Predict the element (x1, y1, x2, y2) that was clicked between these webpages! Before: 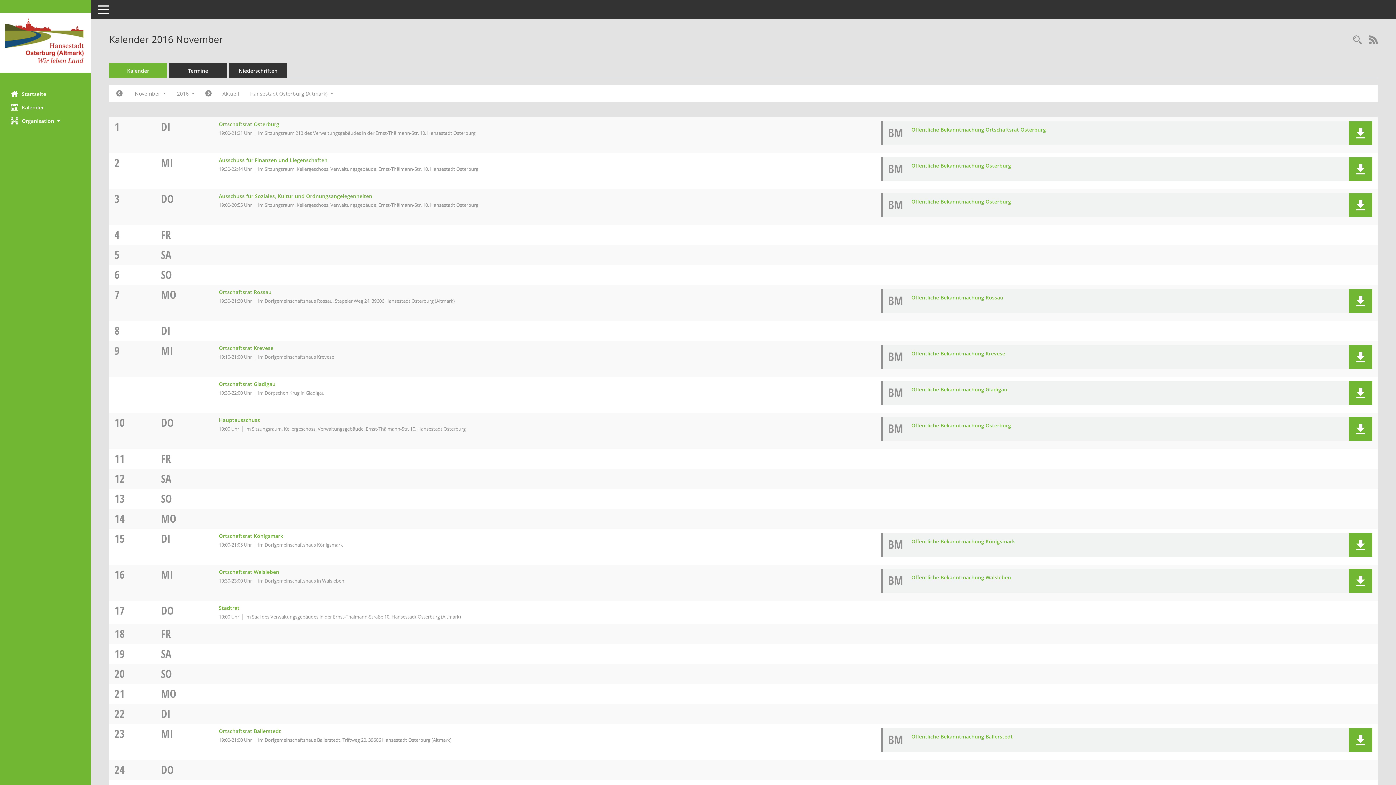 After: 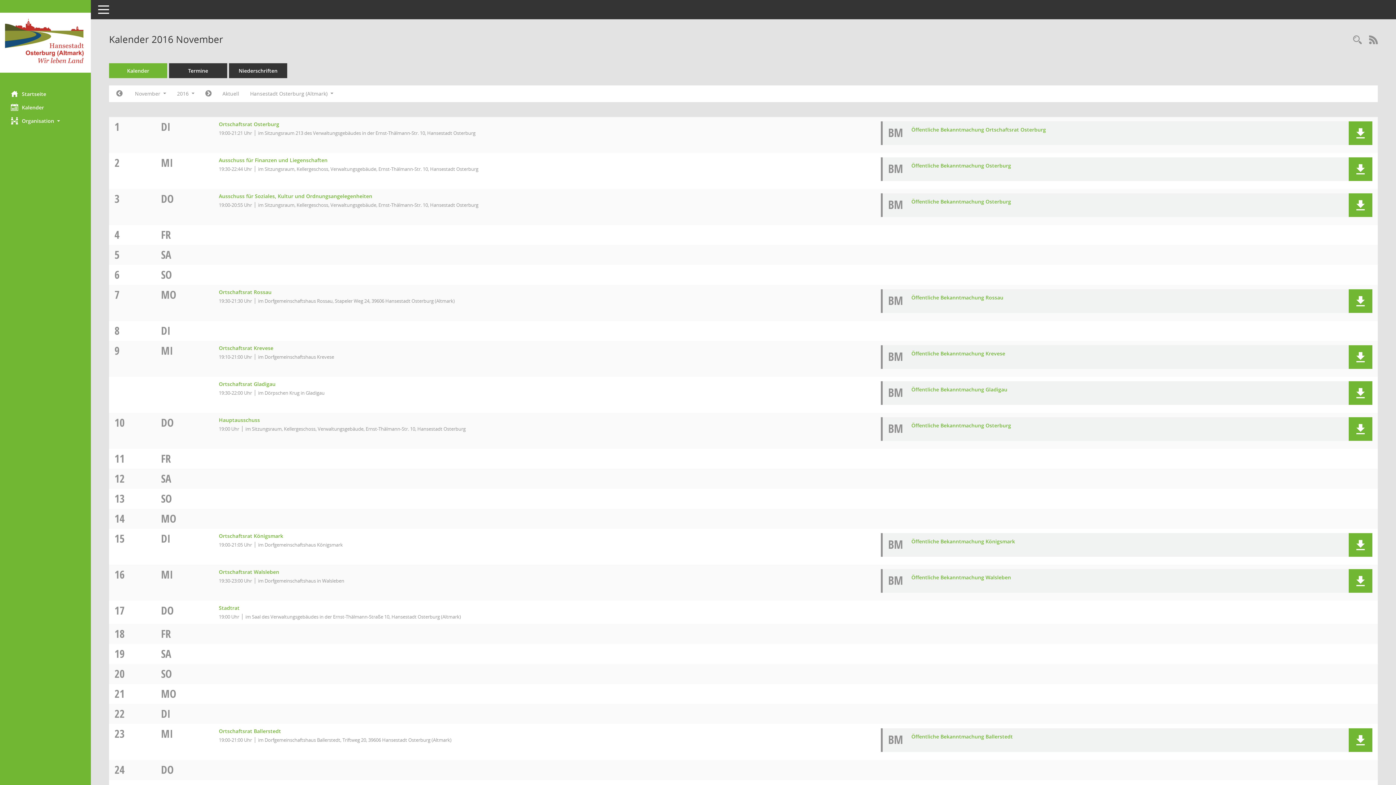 Action: bbox: (161, 531, 170, 546) label: DI